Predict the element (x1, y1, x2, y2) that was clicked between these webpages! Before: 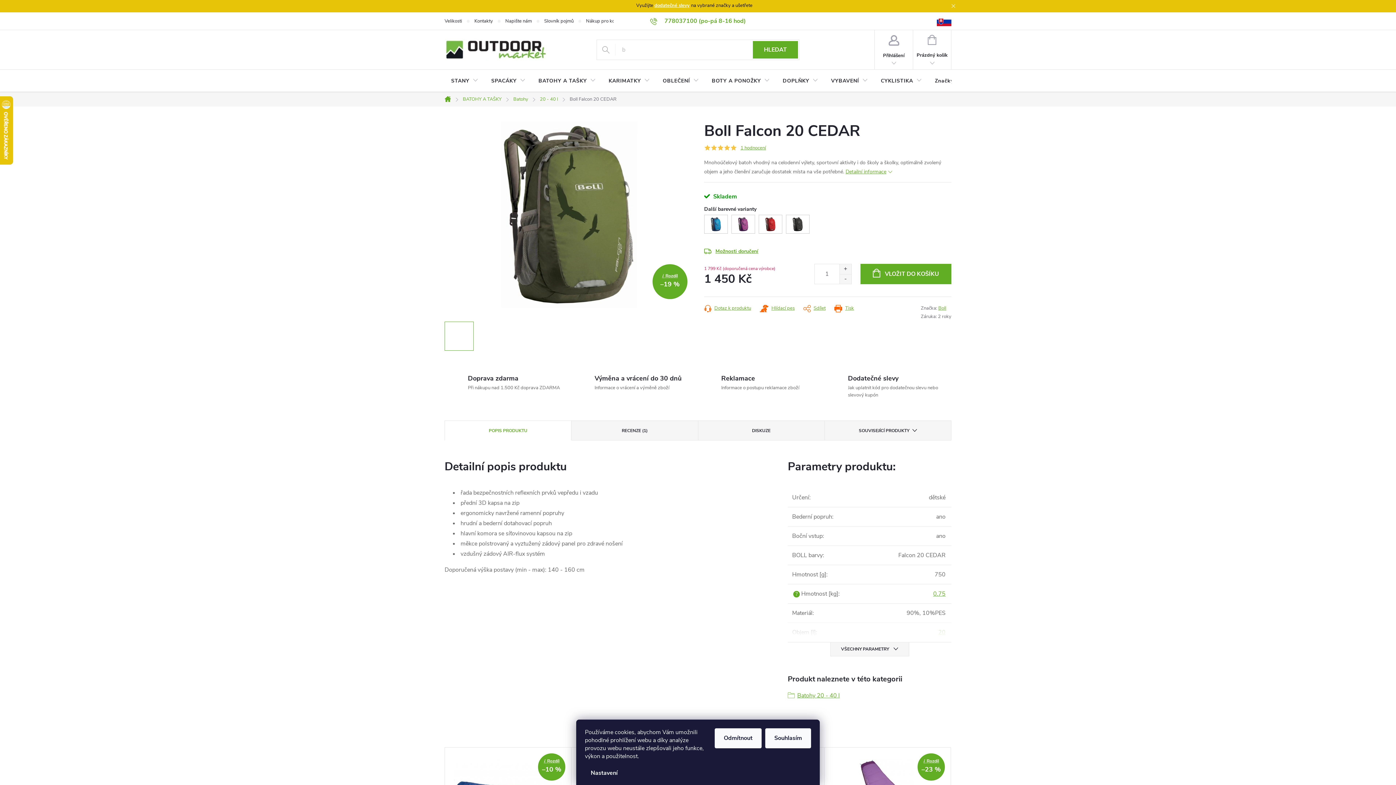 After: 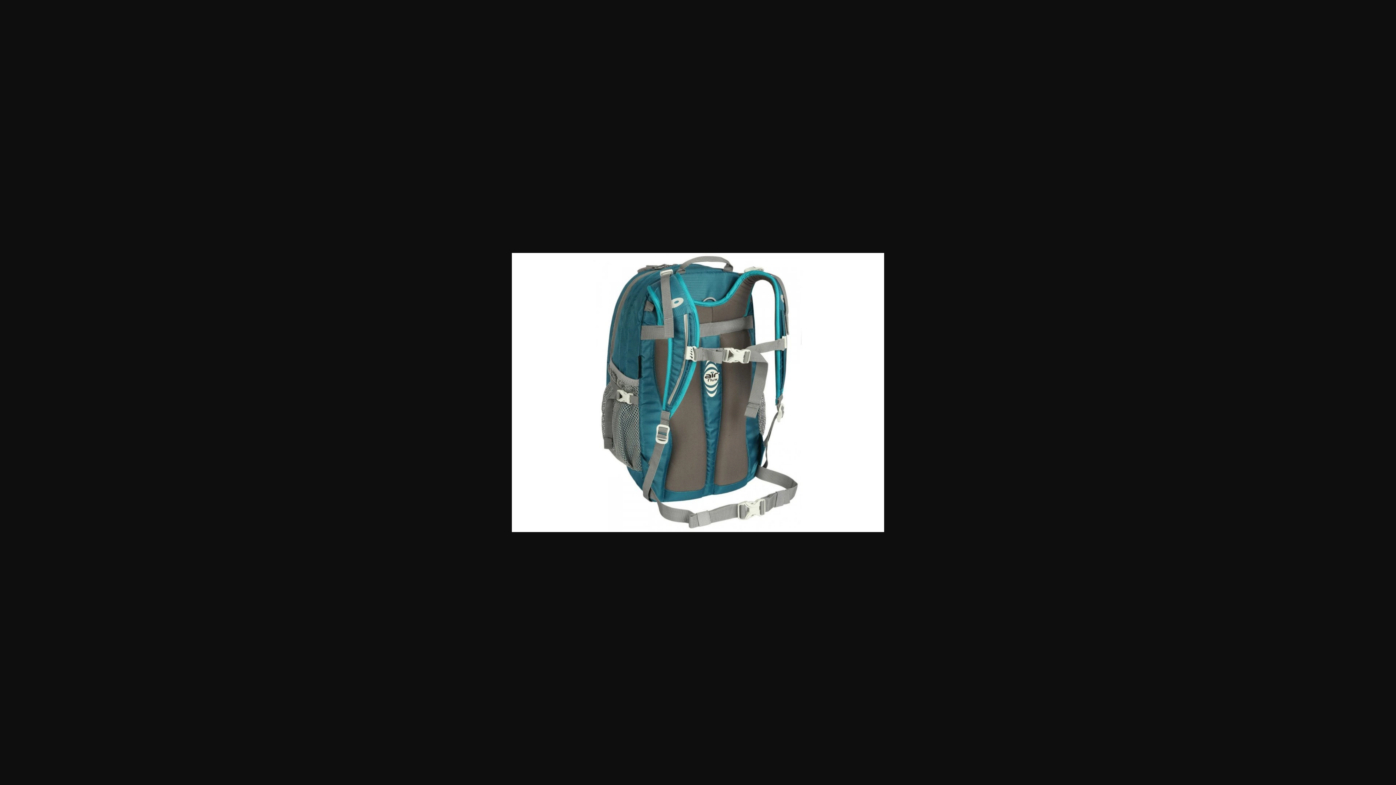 Action: bbox: (479, 321, 508, 350)